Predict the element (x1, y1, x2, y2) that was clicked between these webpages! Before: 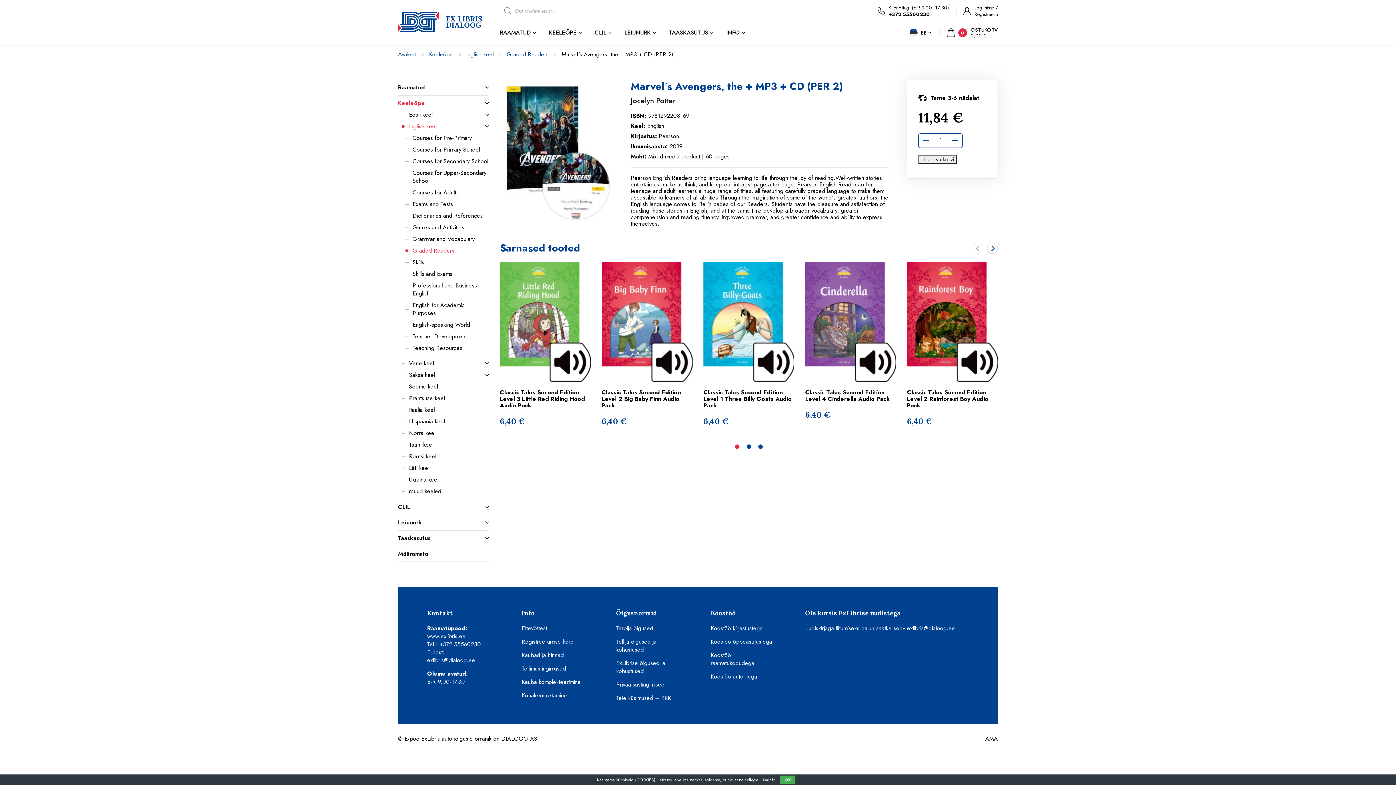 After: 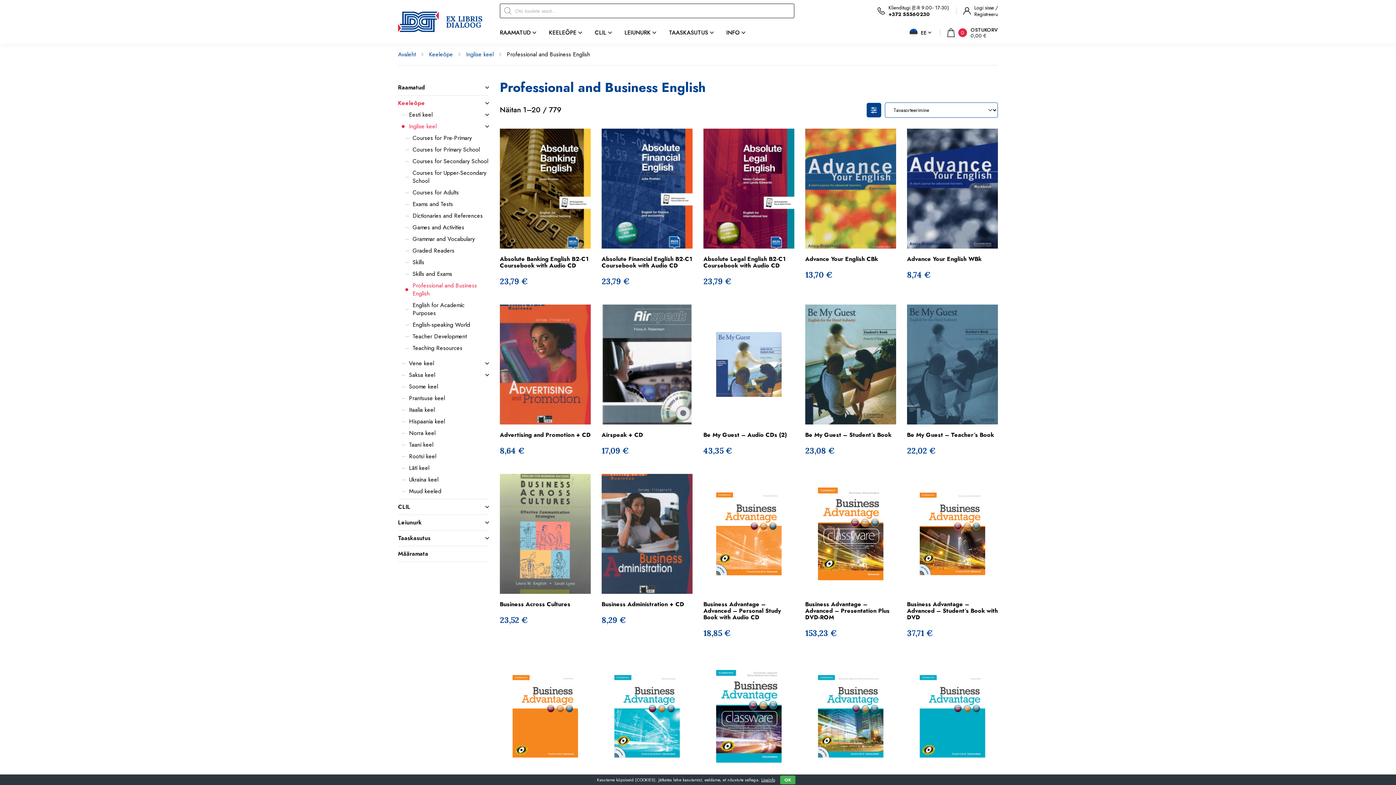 Action: bbox: (405, 281, 489, 297) label: Professional and Business English